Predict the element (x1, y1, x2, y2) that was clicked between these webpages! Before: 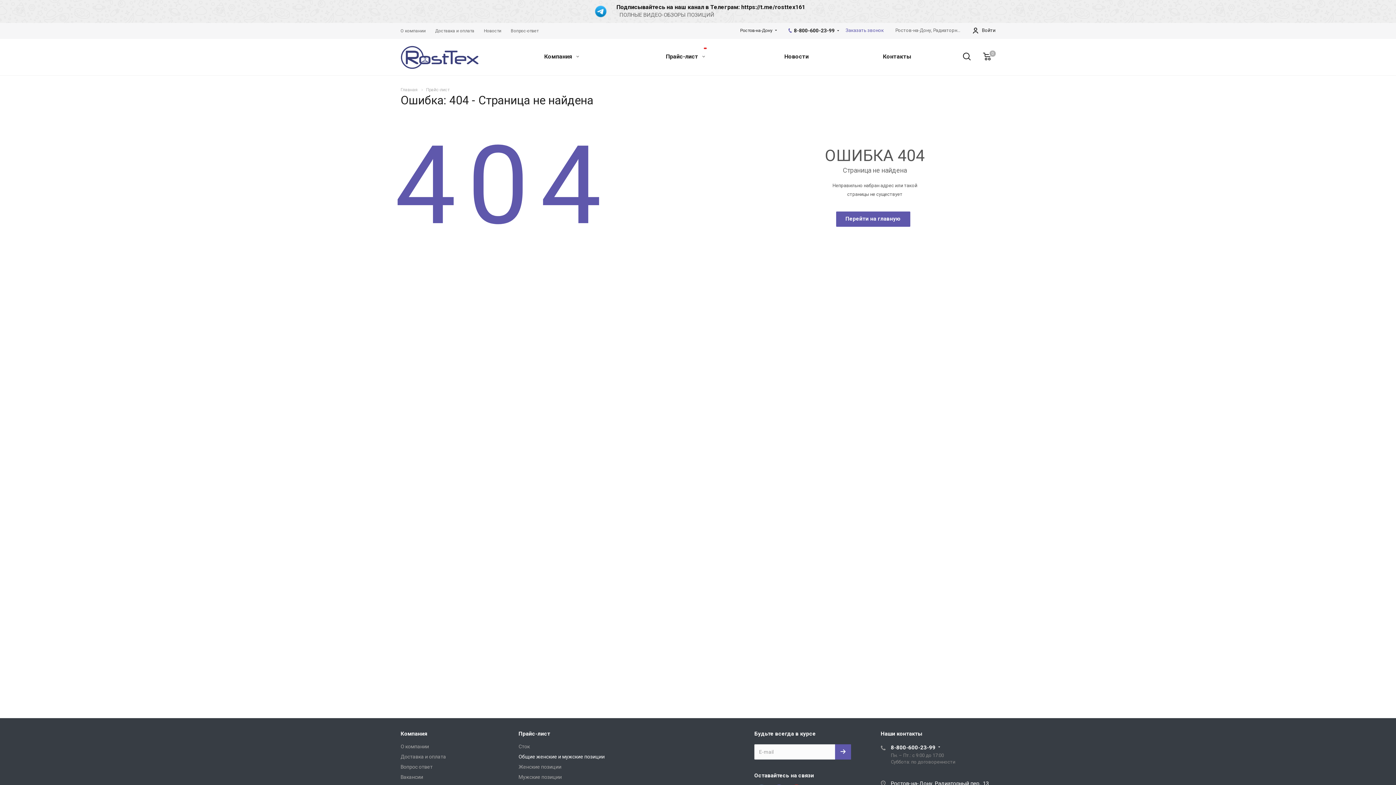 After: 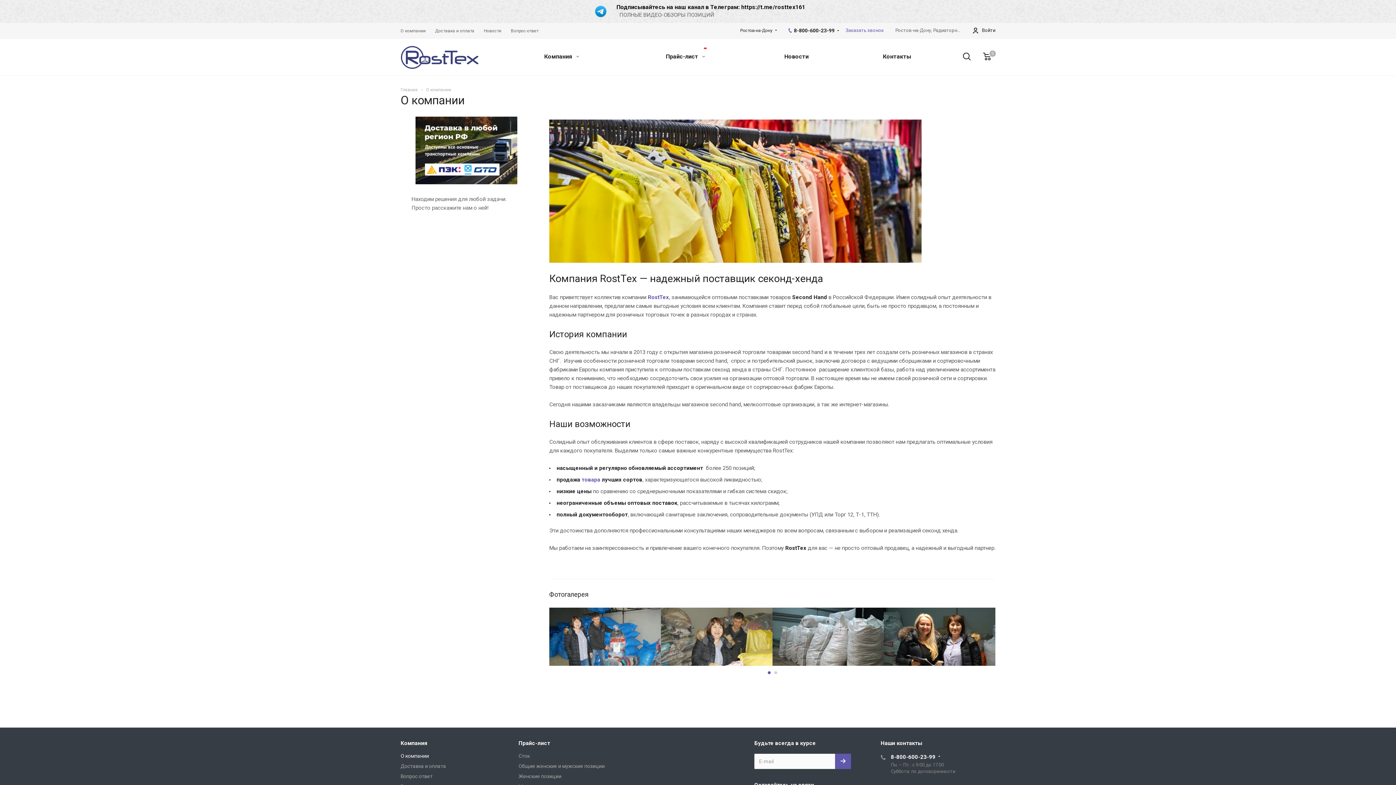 Action: label: О компании bbox: (400, 22, 425, 38)